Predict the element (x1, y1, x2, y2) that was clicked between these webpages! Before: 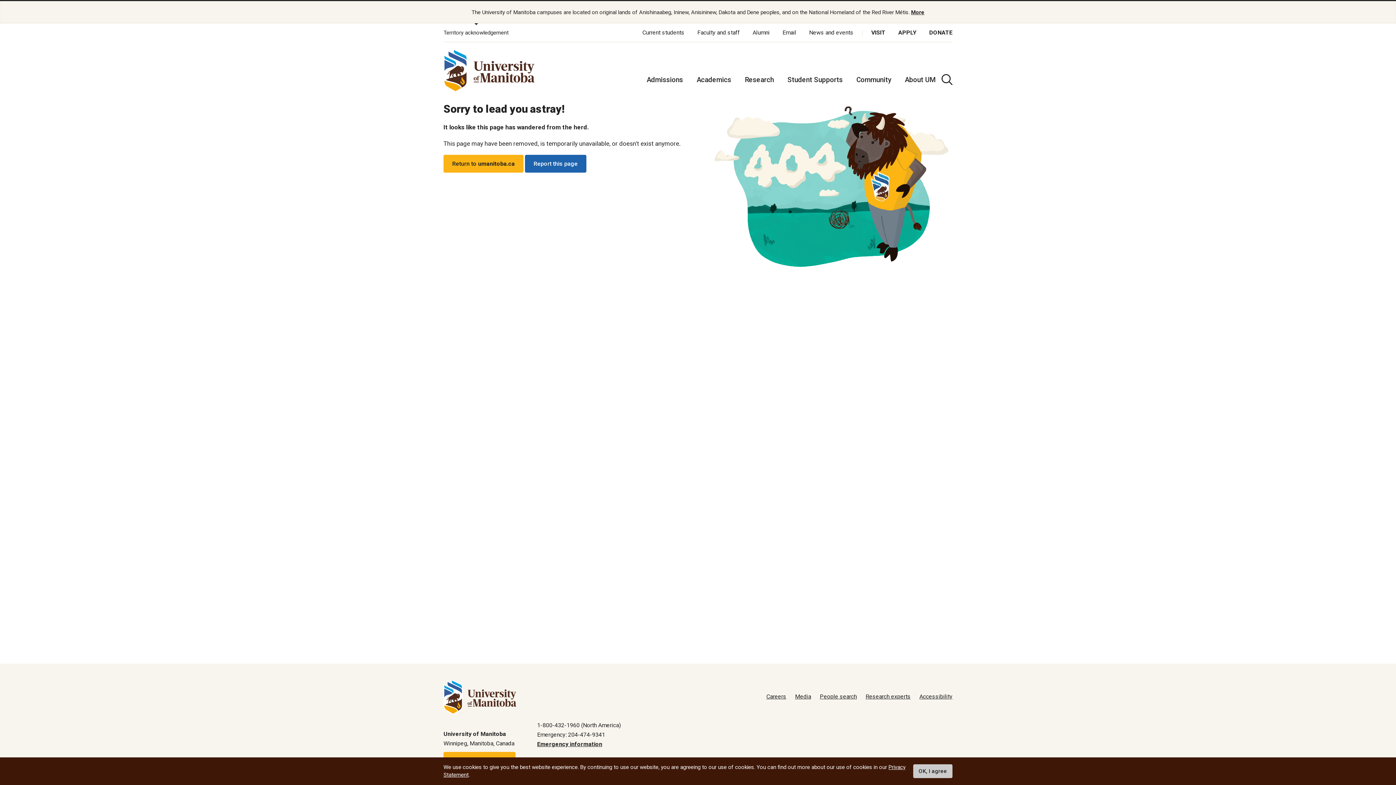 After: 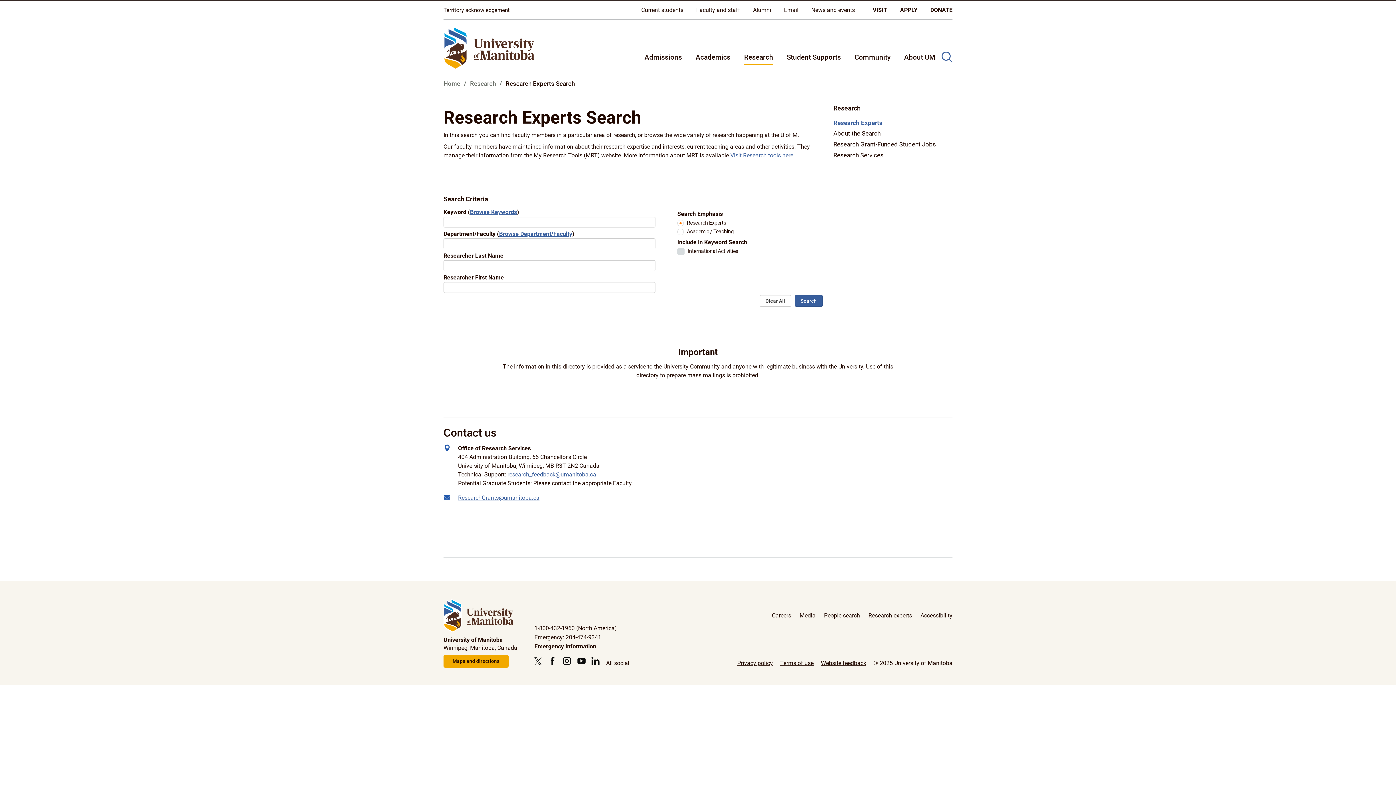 Action: label: Research experts bbox: (865, 693, 910, 700)